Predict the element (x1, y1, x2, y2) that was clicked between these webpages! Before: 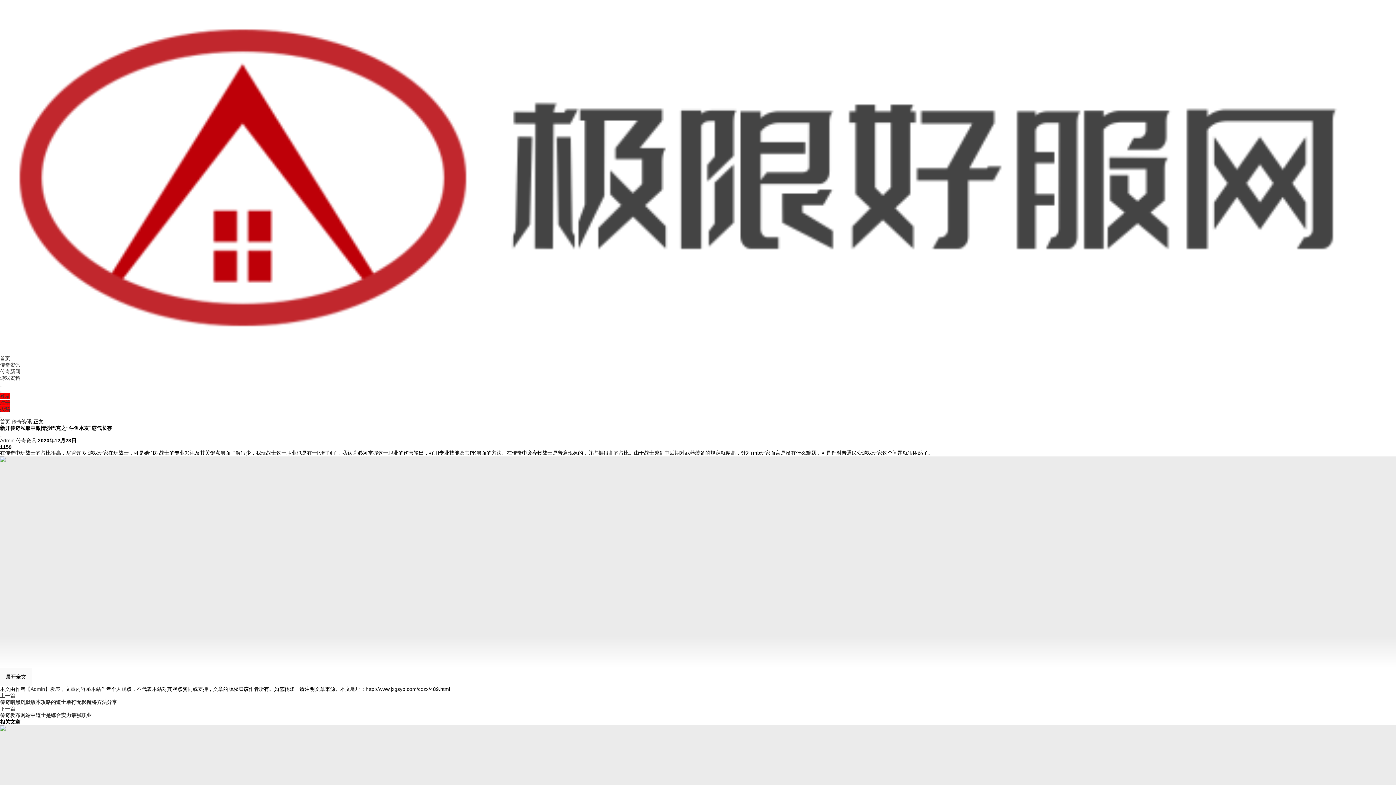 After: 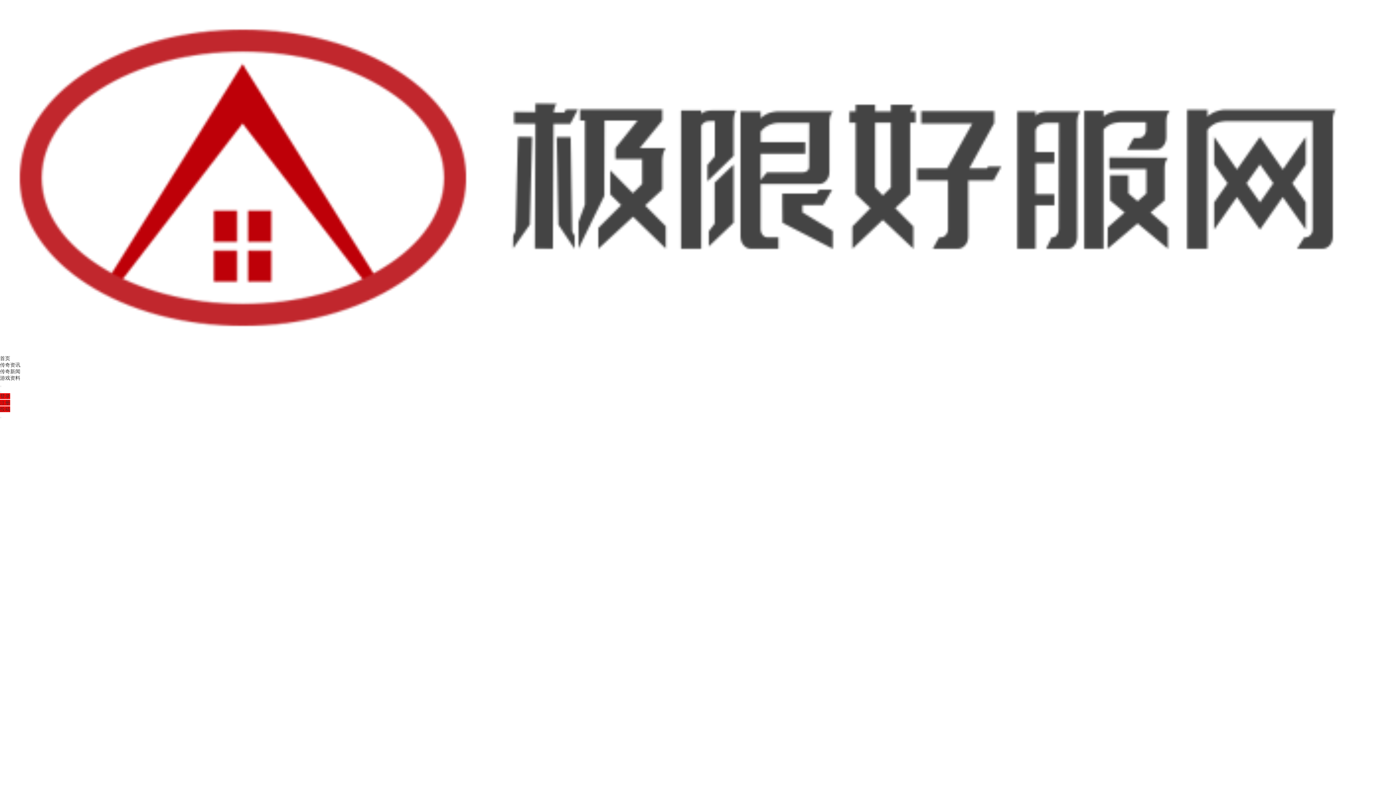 Action: bbox: (0, 362, 20, 367) label: 传奇资讯